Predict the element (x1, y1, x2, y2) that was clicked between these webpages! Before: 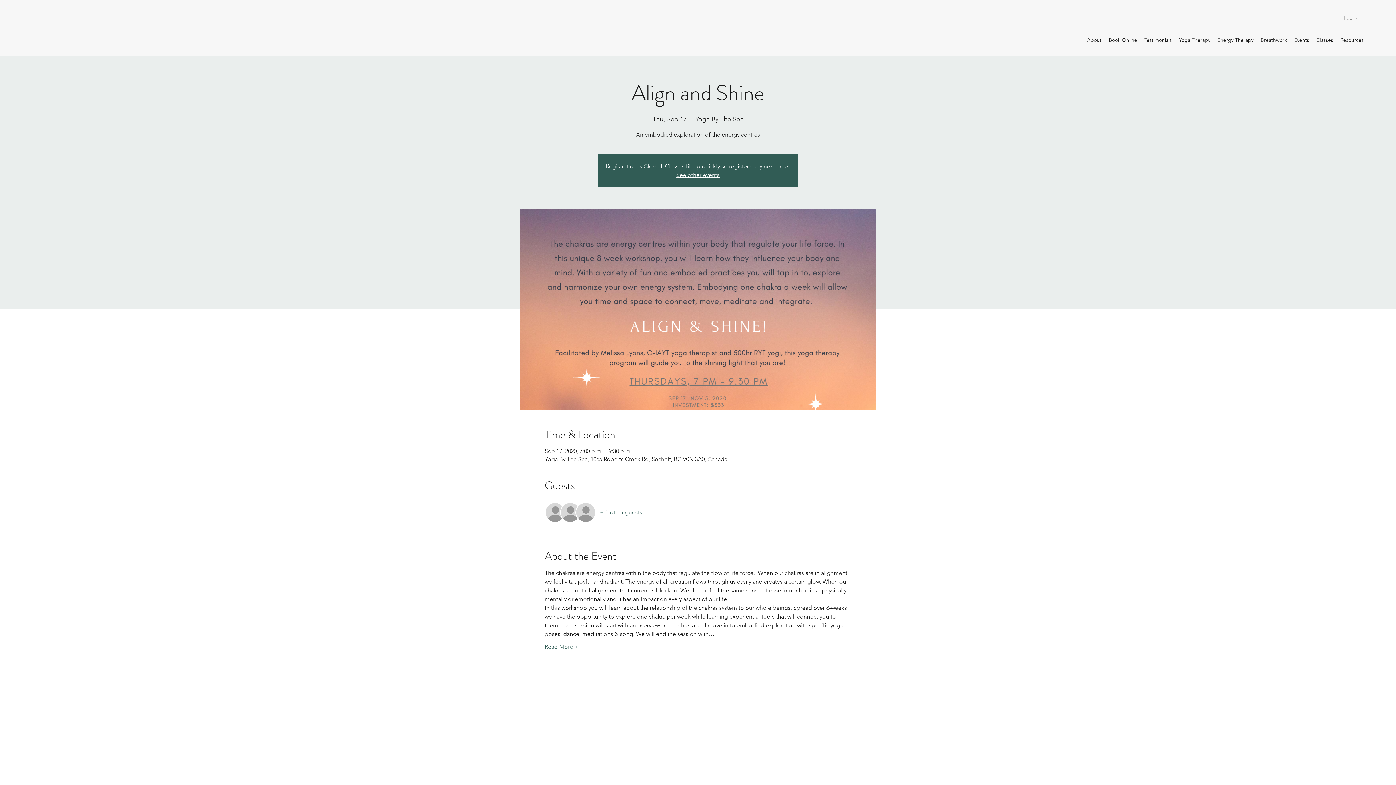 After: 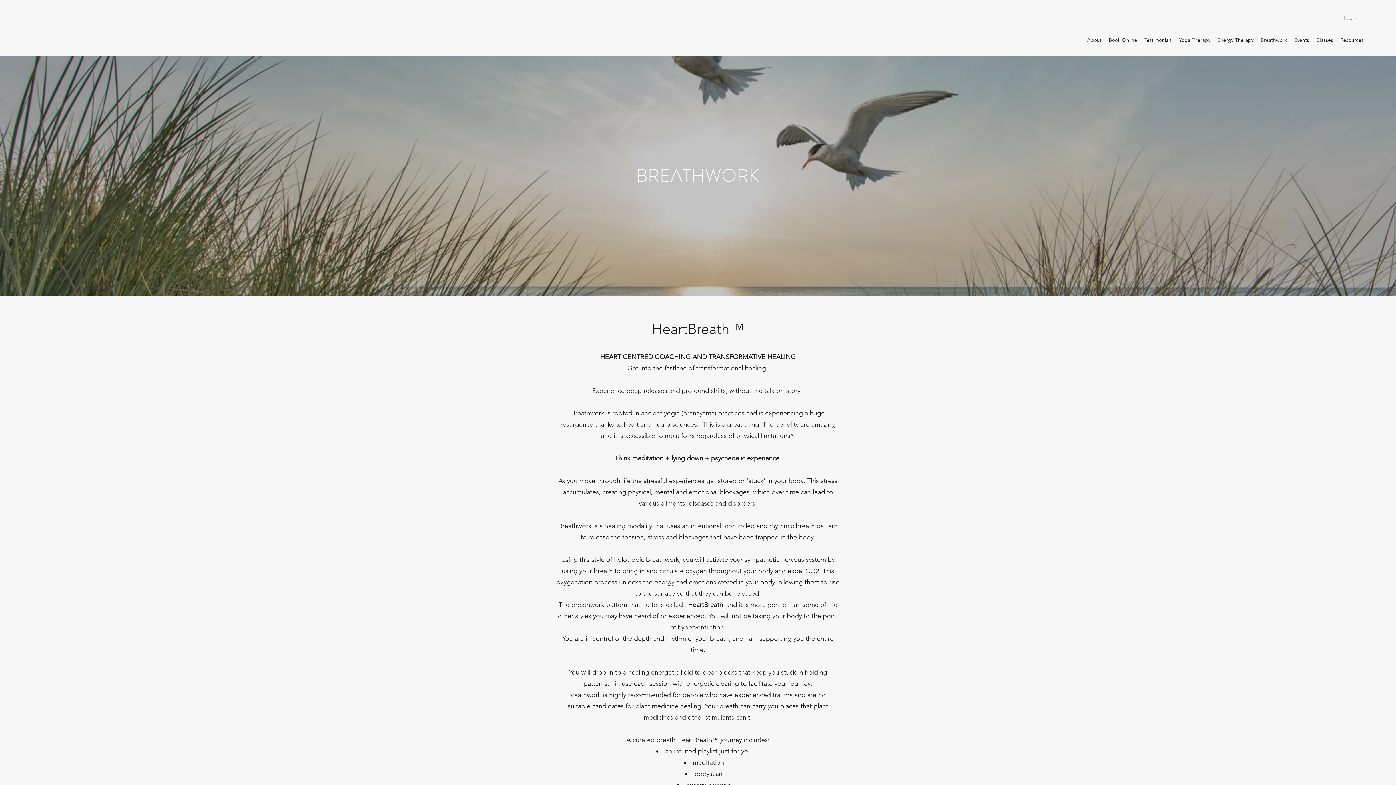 Action: label: Breathwork bbox: (1257, 34, 1290, 45)